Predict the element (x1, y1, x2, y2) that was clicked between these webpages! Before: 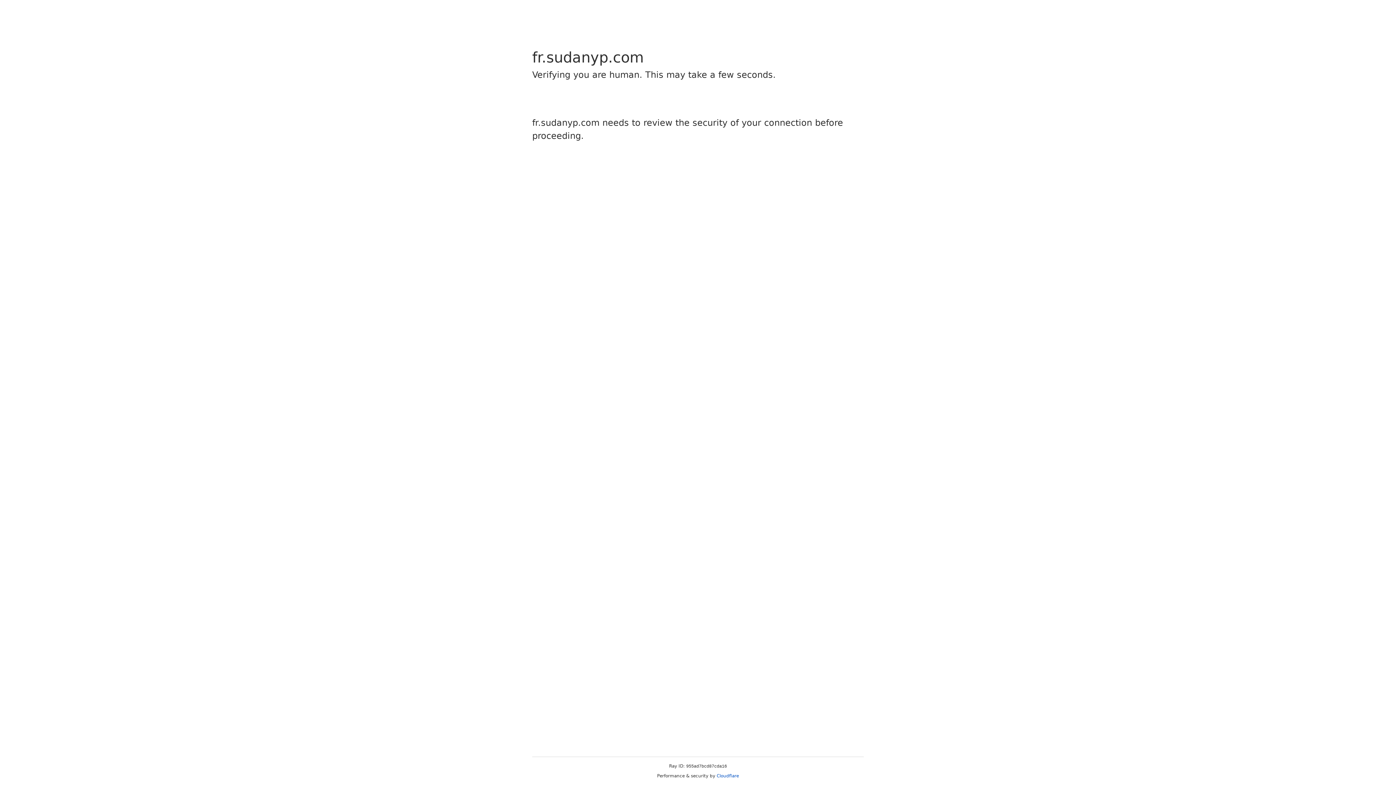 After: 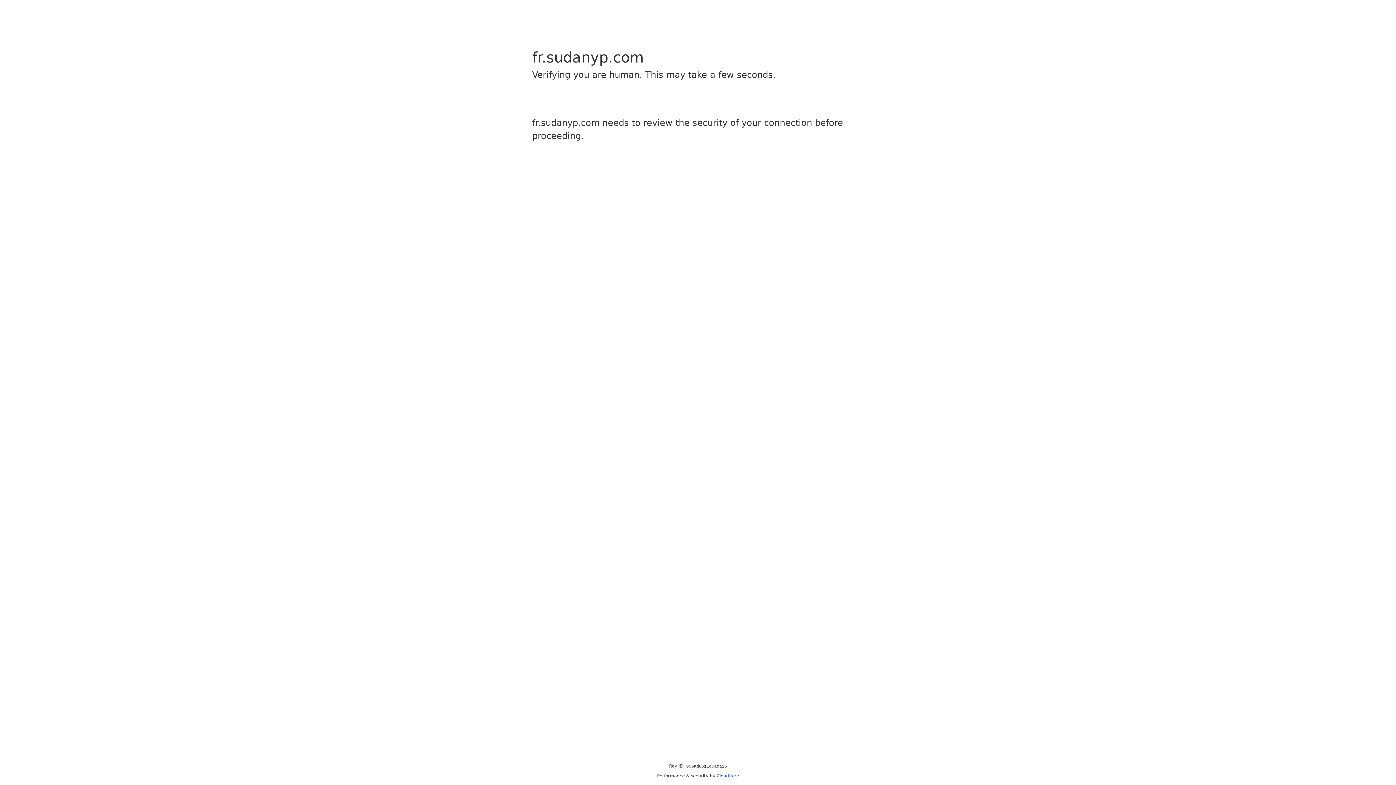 Action: bbox: (716, 773, 739, 778) label: Cloudflare